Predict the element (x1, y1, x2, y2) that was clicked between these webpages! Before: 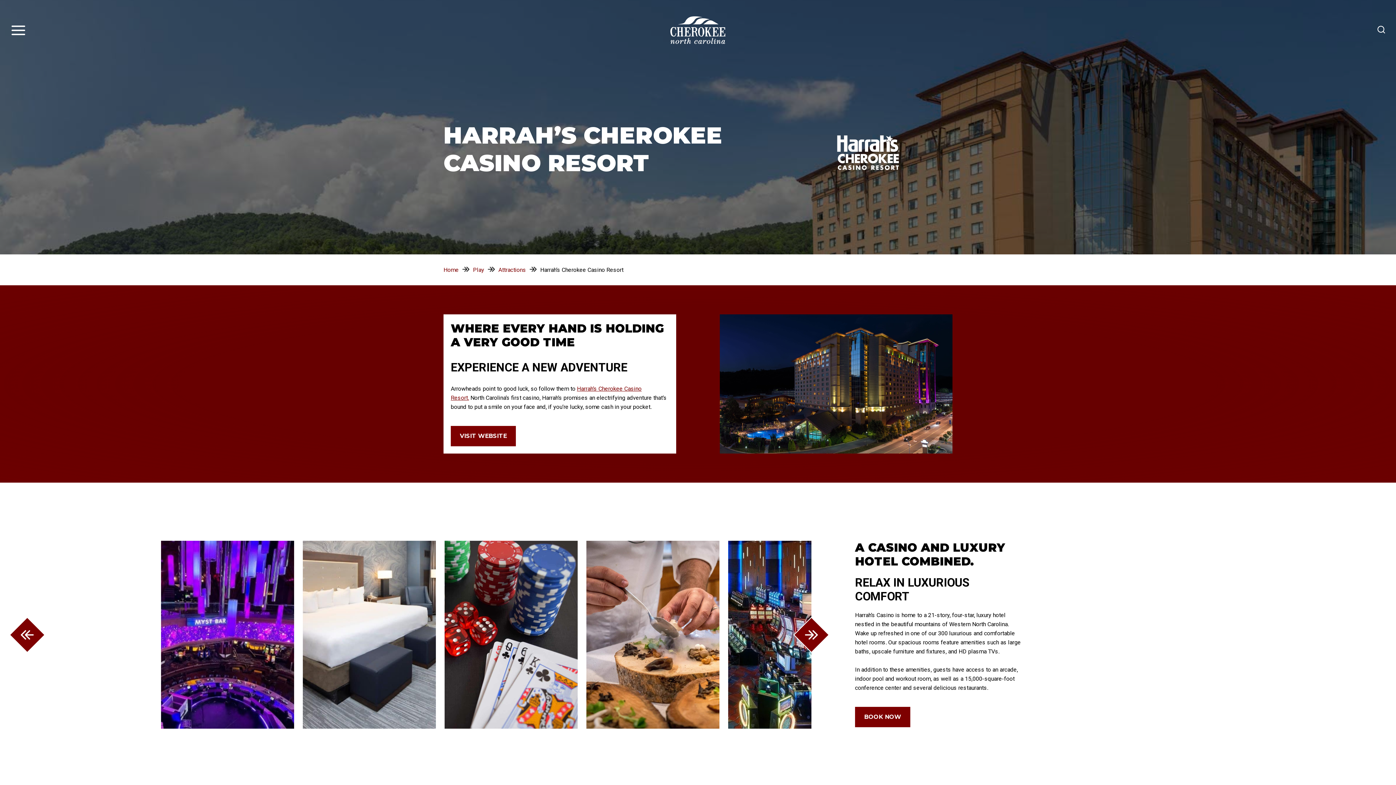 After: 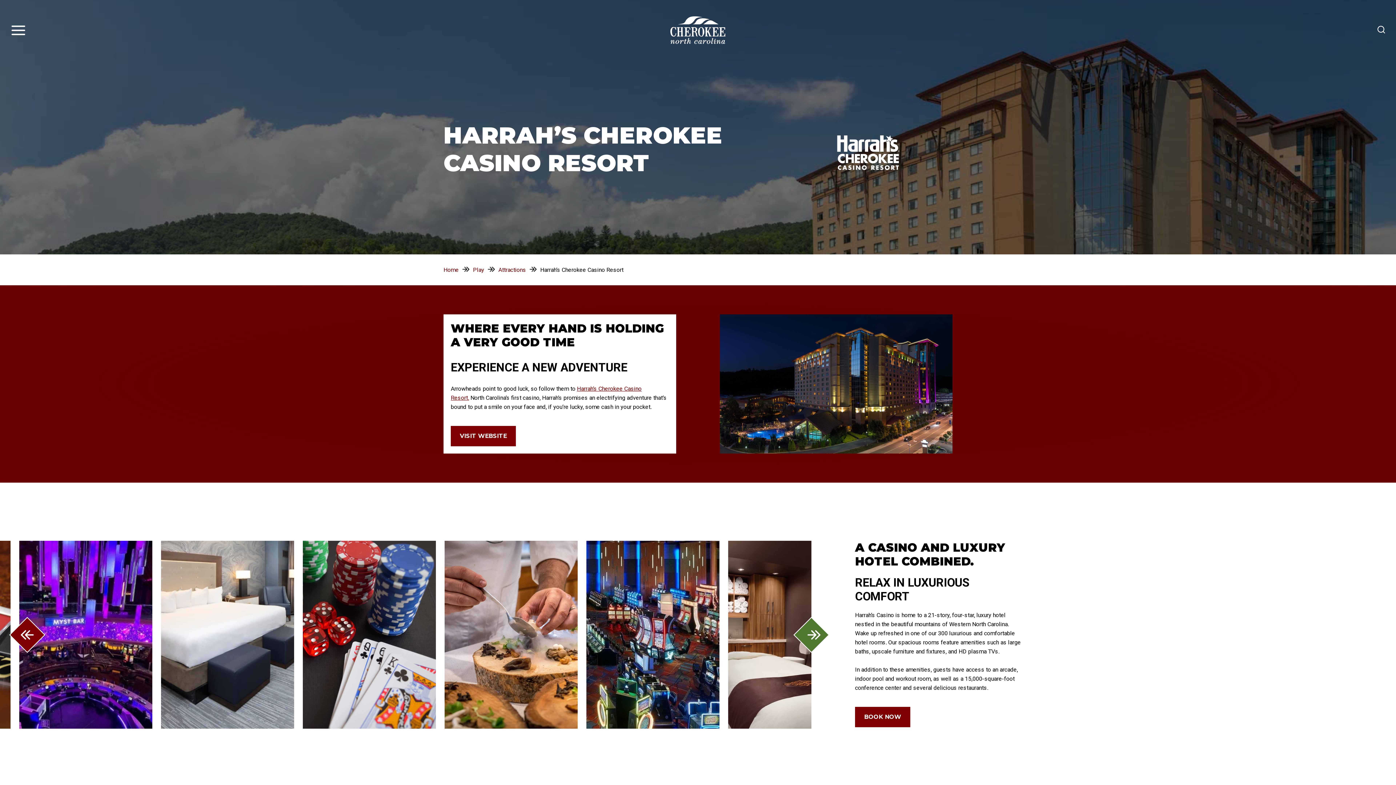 Action: bbox: (793, 617, 829, 653) label: next arrow